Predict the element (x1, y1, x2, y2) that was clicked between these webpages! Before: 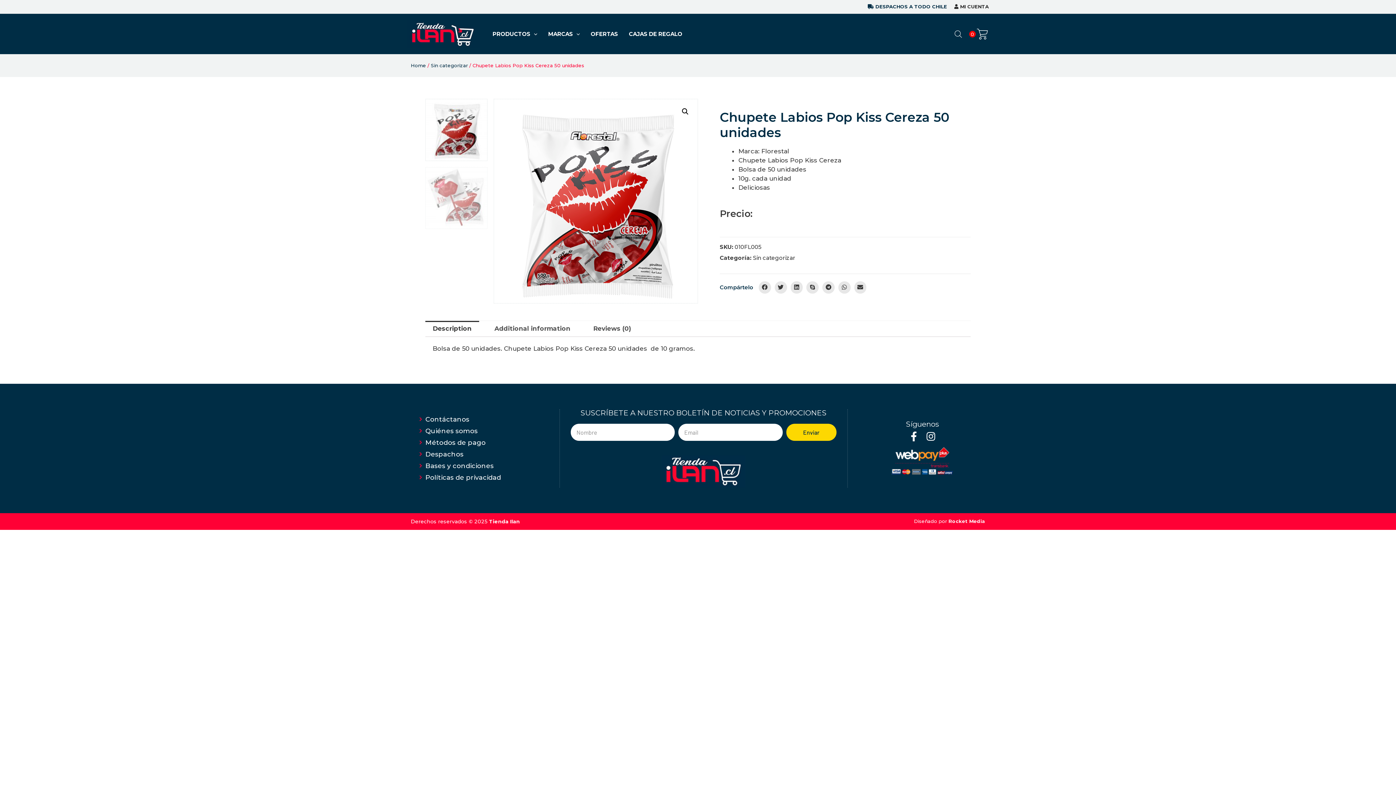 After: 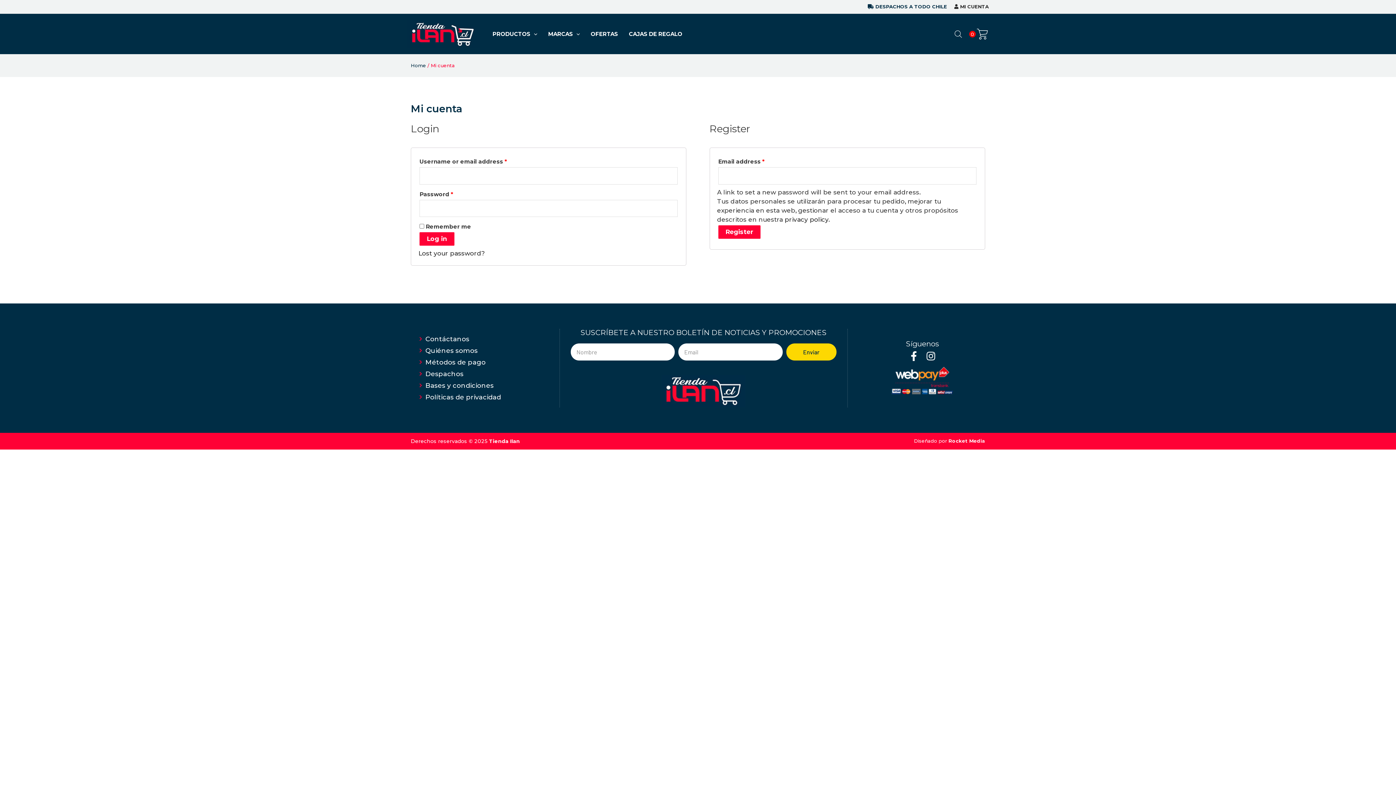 Action: bbox: (954, 3, 989, 9) label: MI CUENTA